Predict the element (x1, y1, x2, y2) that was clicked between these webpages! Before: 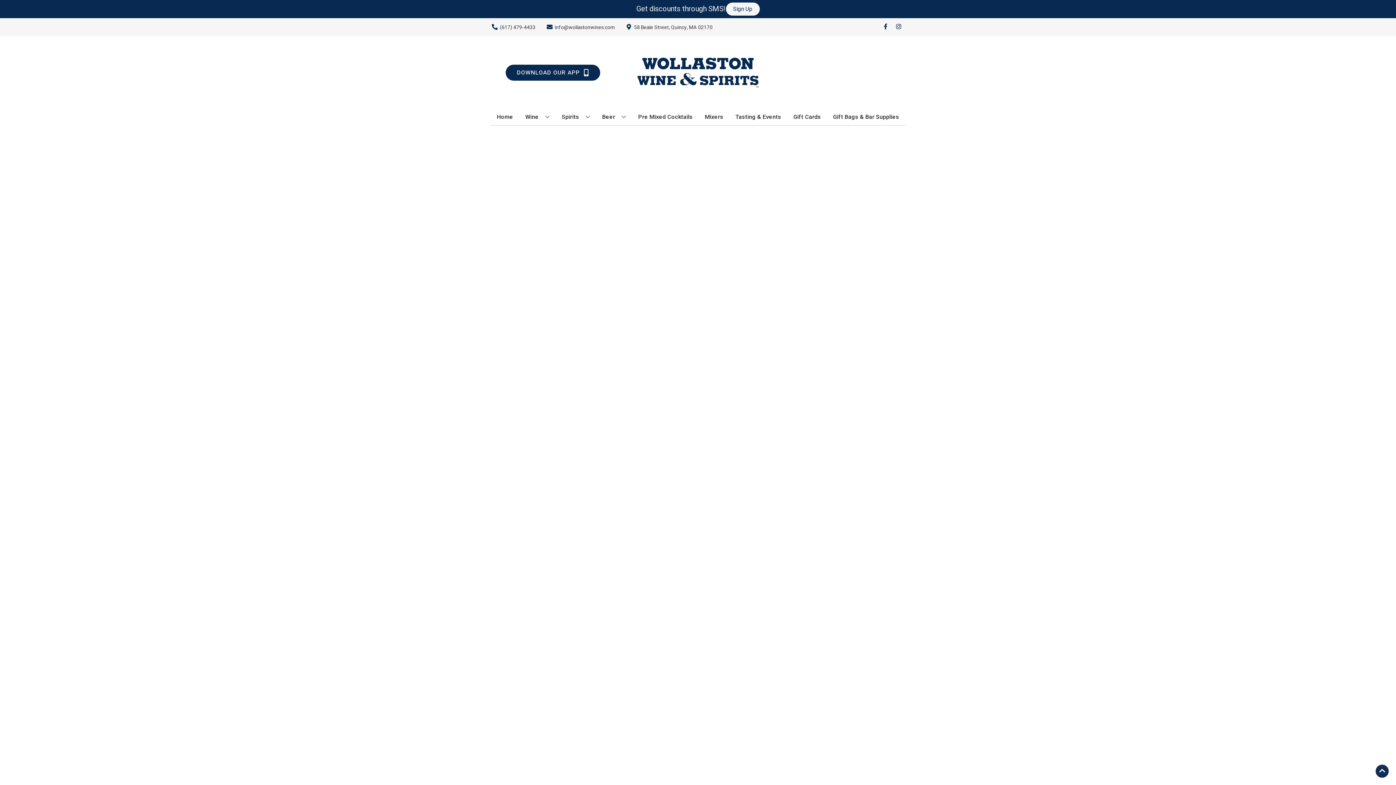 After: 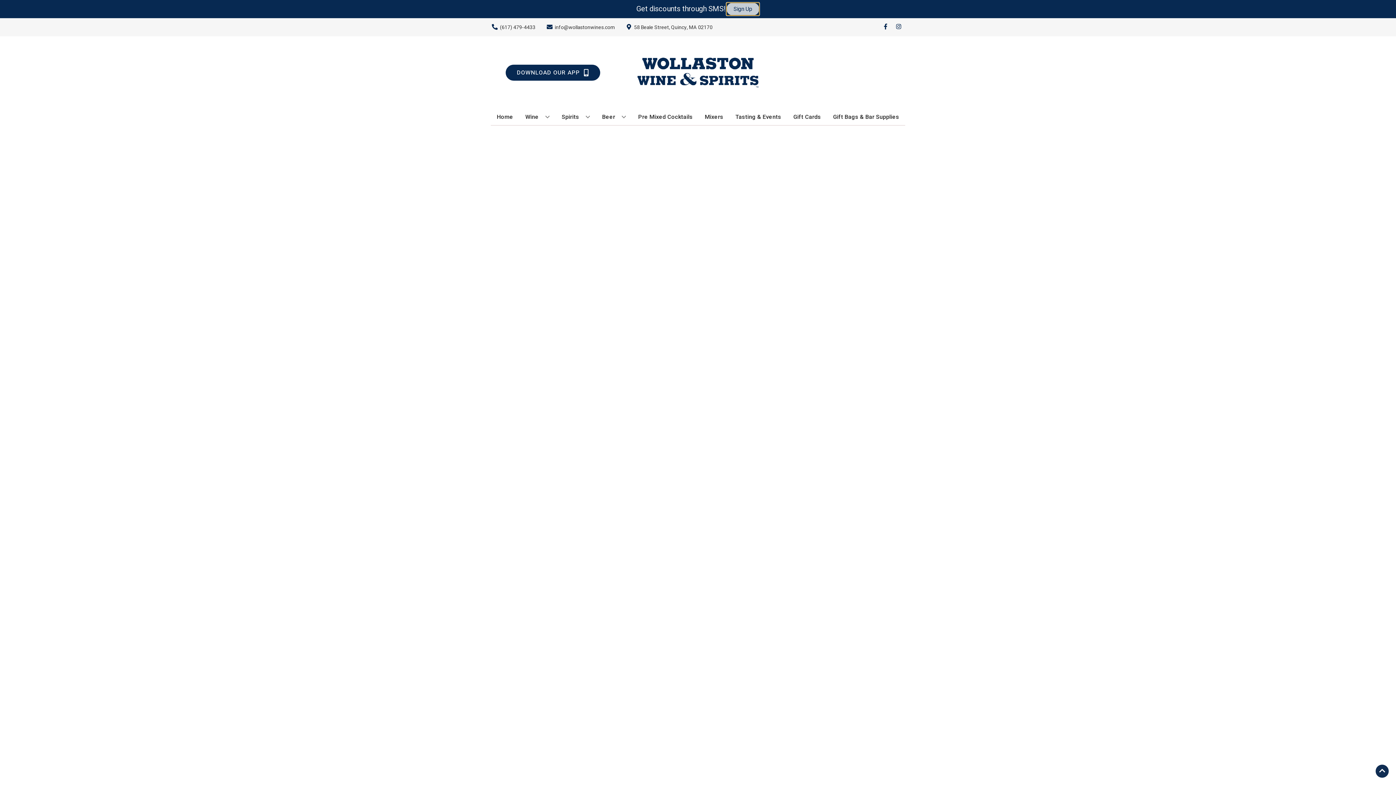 Action: label: Sign Up bbox: (726, 2, 759, 15)